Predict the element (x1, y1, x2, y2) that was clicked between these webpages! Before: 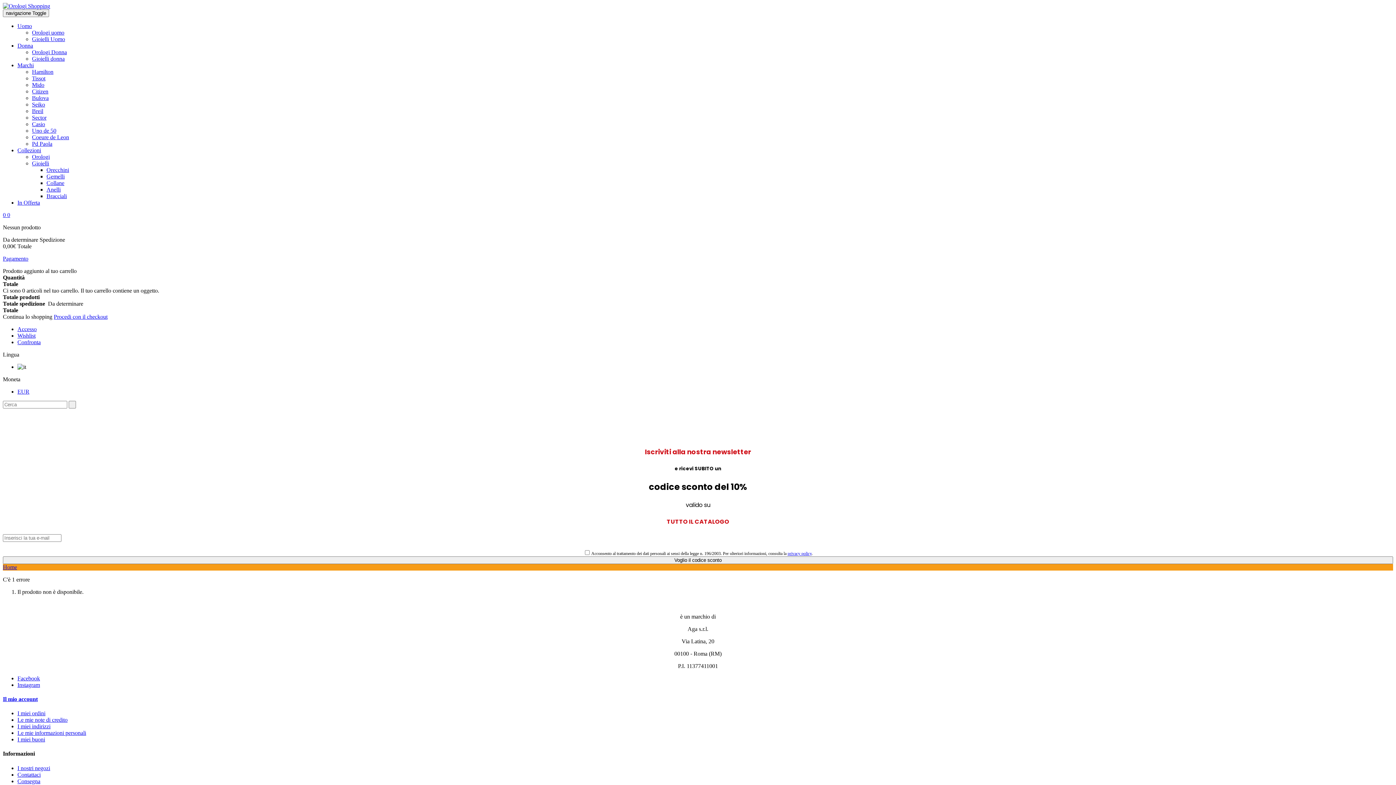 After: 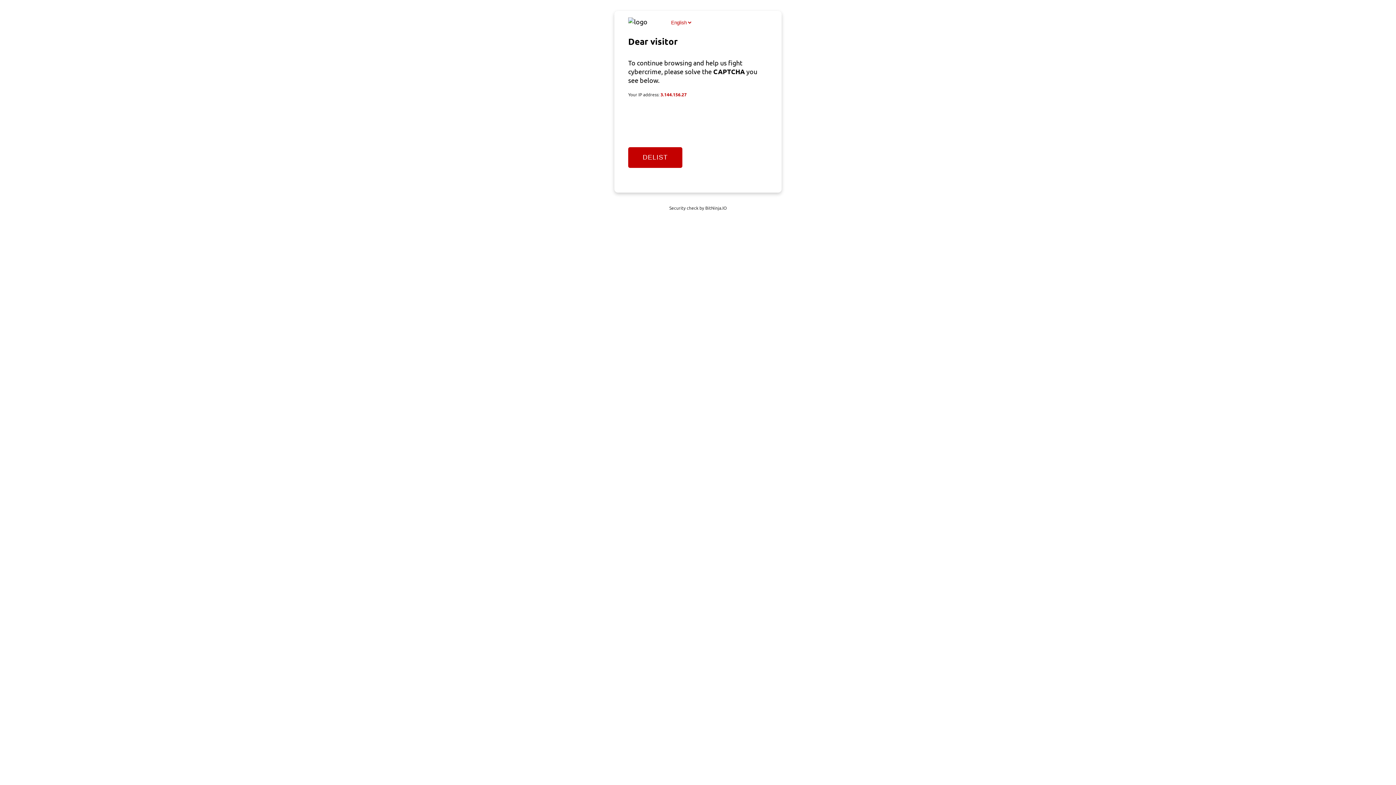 Action: bbox: (2, 564, 17, 570) label: Home